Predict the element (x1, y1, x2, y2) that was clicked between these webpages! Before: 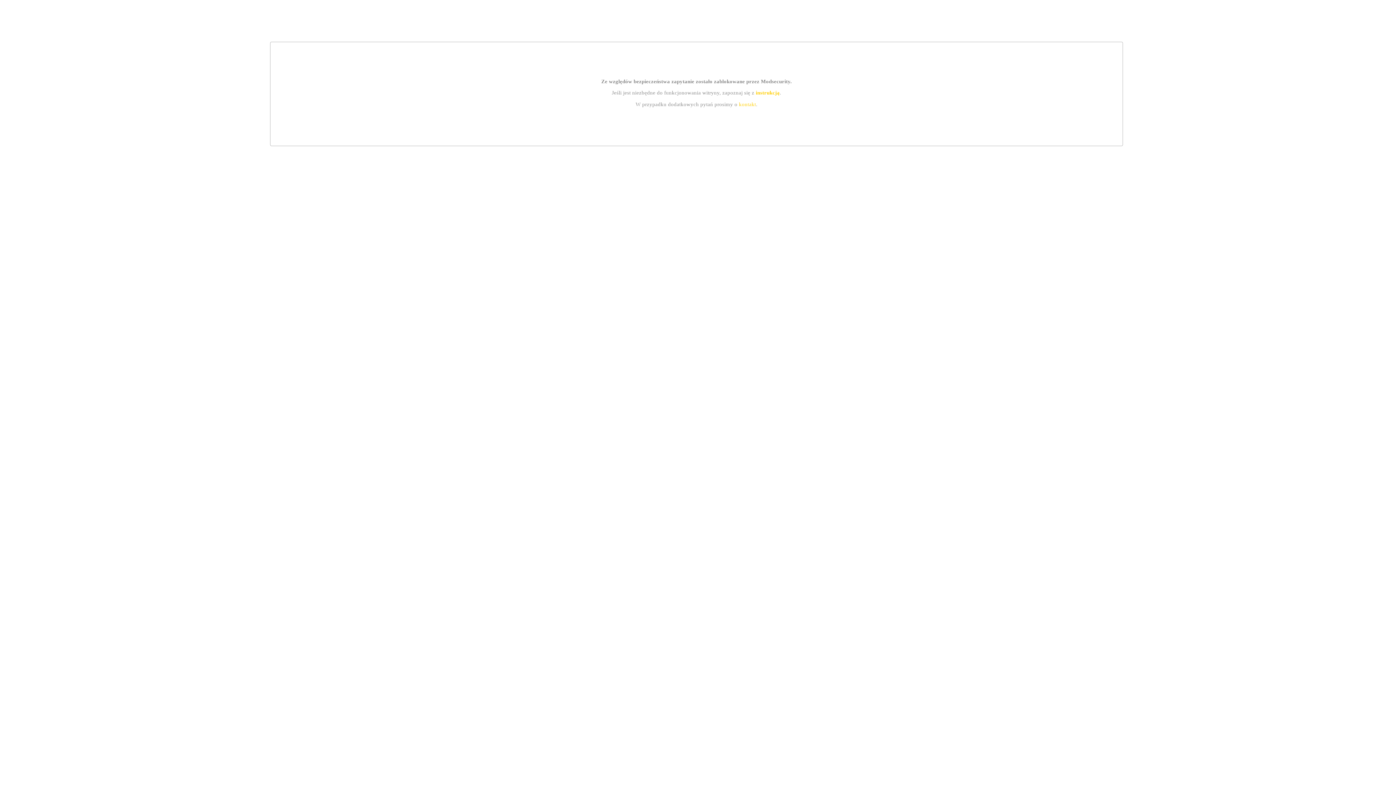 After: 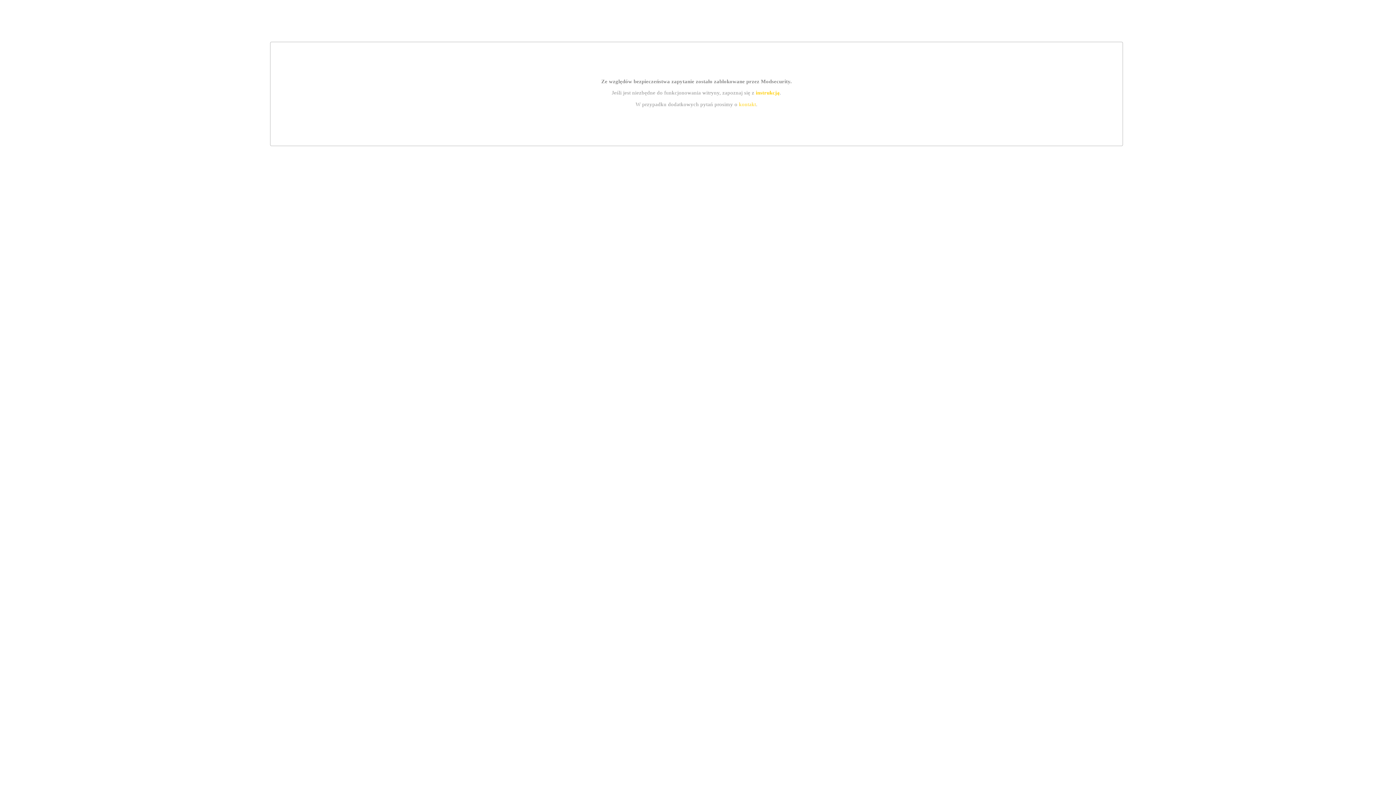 Action: label: kontakt bbox: (739, 101, 756, 107)